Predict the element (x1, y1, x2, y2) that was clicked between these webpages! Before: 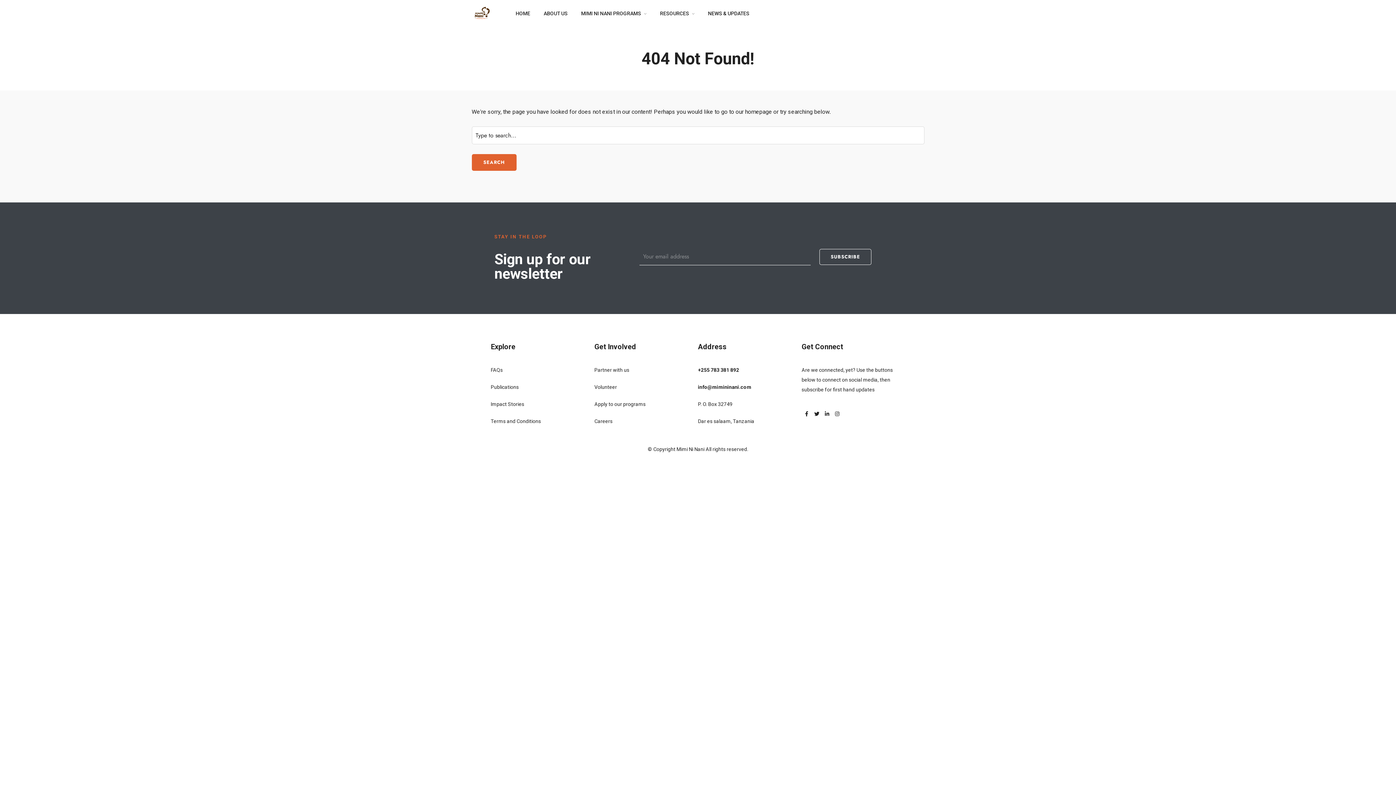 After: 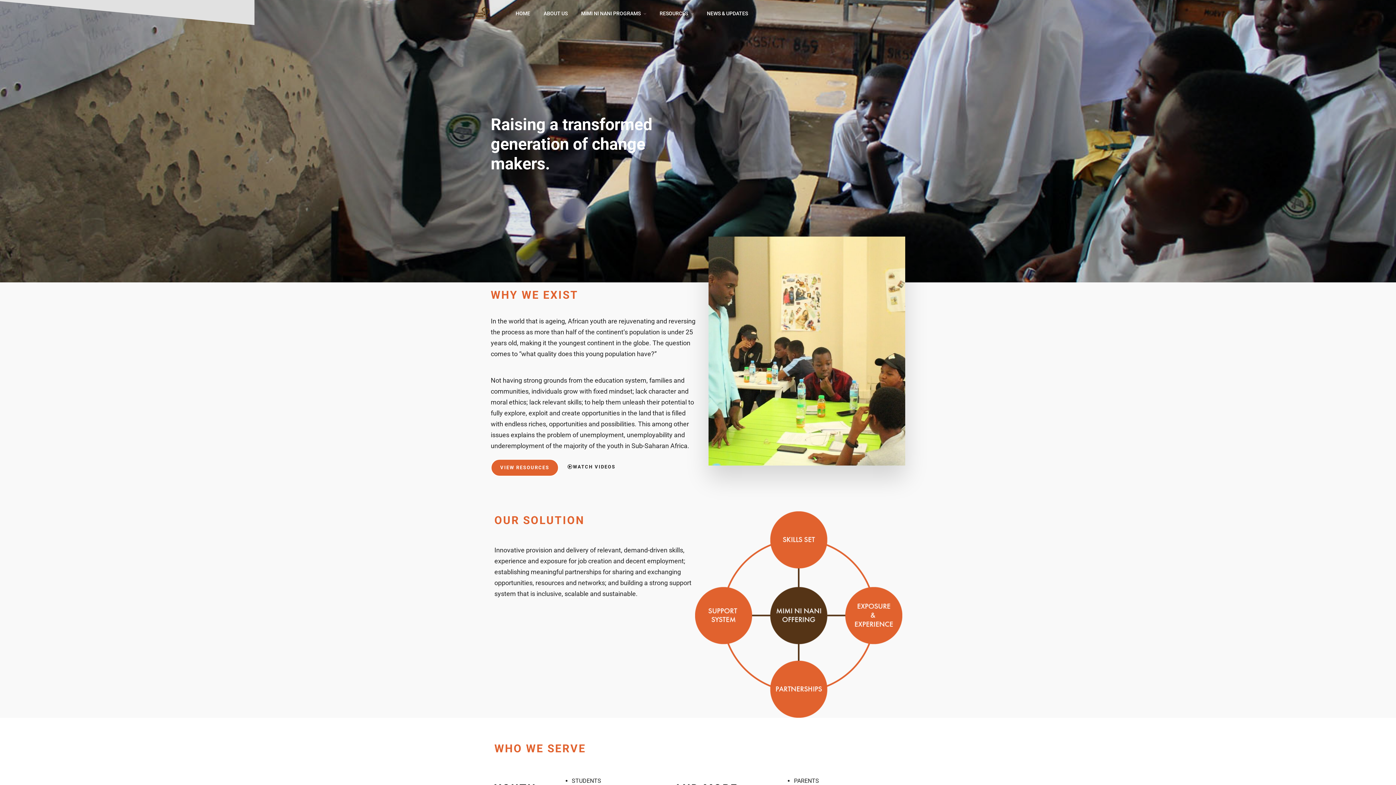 Action: label: ABOUT US bbox: (543, 9, 570, 17)